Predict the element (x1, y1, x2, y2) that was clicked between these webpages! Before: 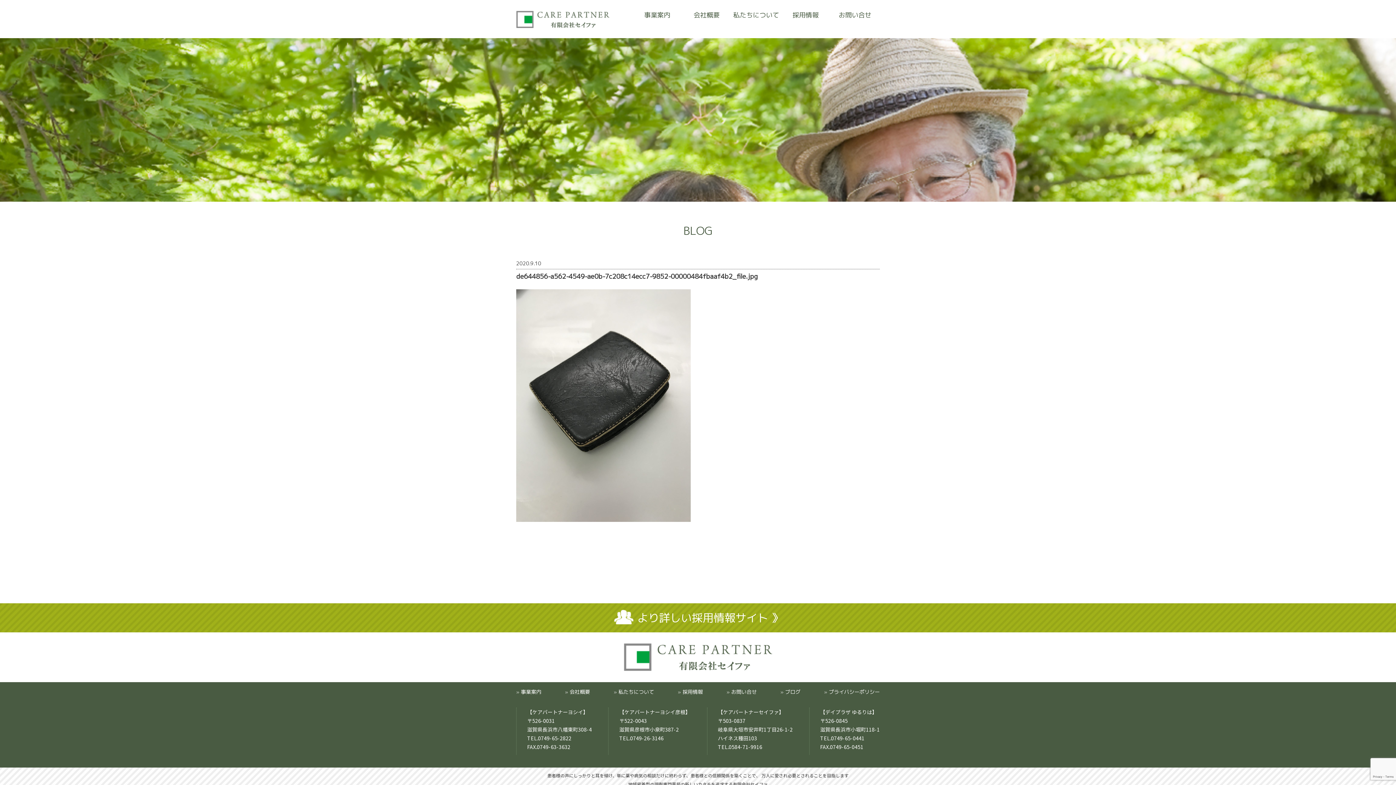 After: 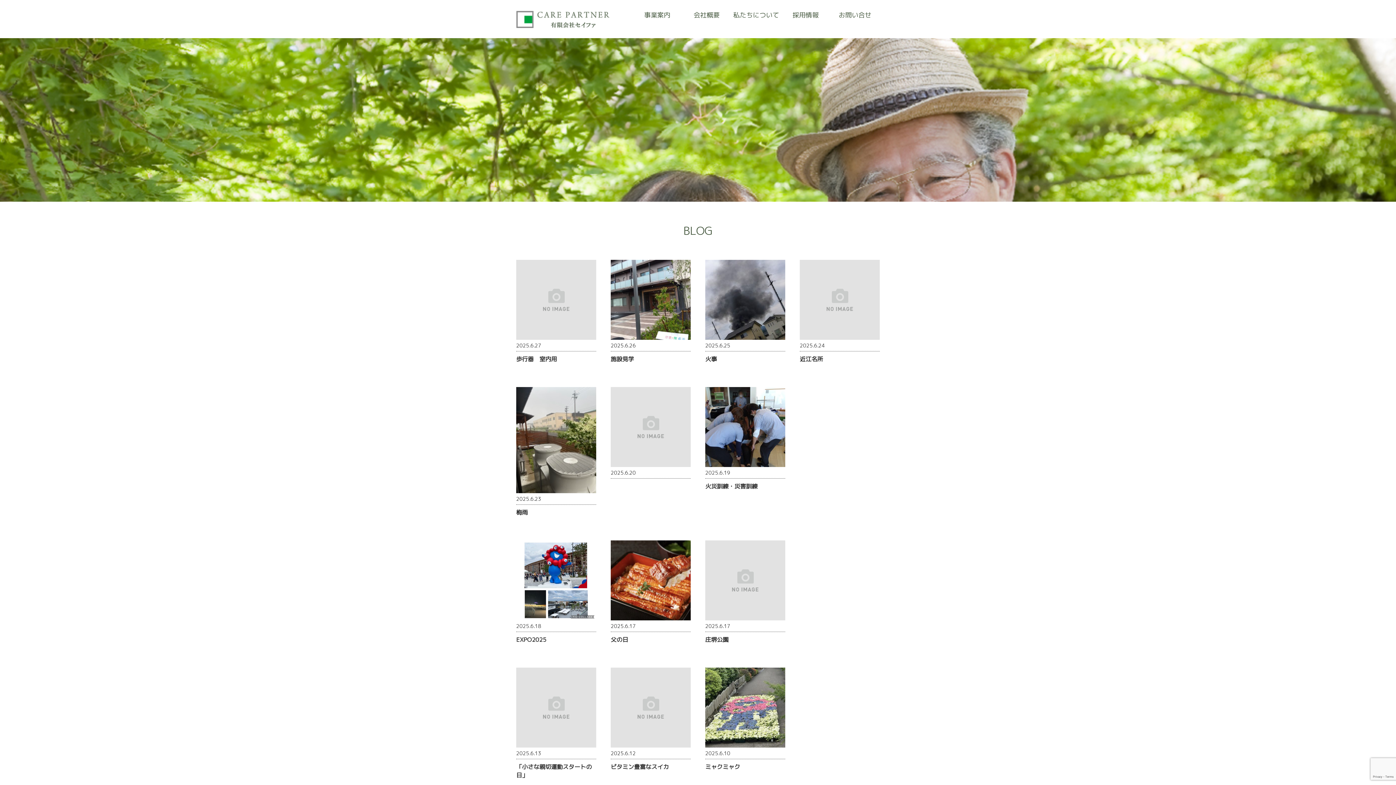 Action: label: ブログ bbox: (780, 688, 800, 695)